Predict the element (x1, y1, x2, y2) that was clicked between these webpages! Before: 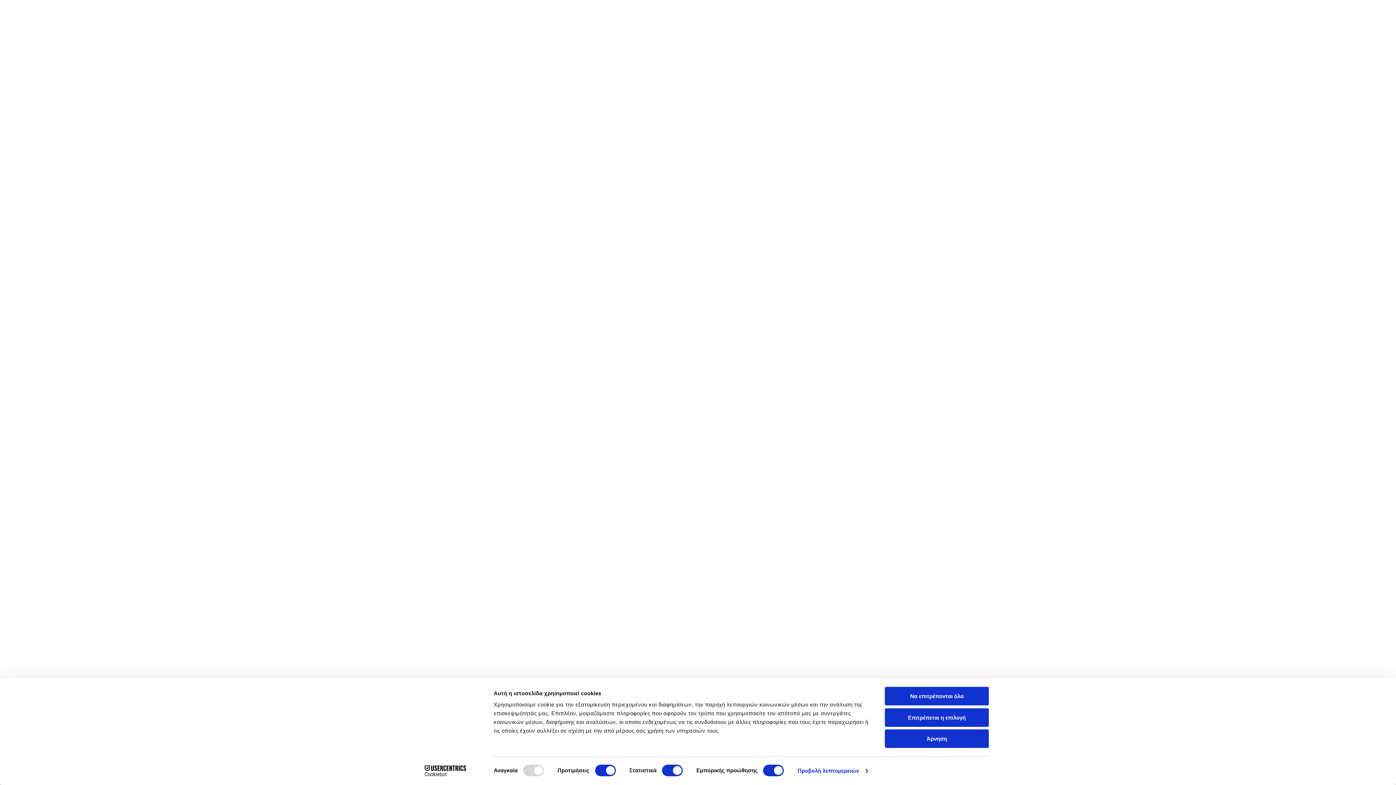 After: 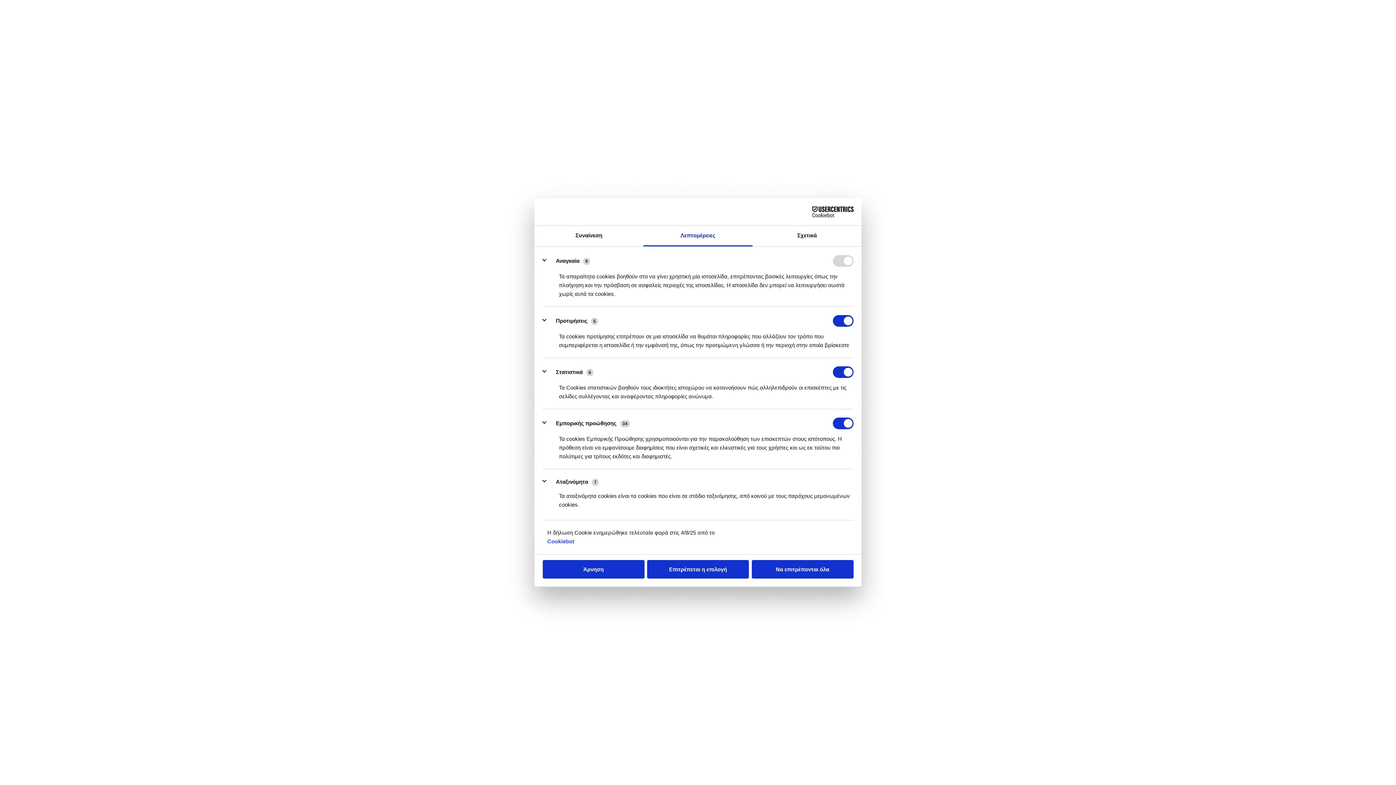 Action: bbox: (797, 765, 867, 776) label: Προβολή λεπτομερειών